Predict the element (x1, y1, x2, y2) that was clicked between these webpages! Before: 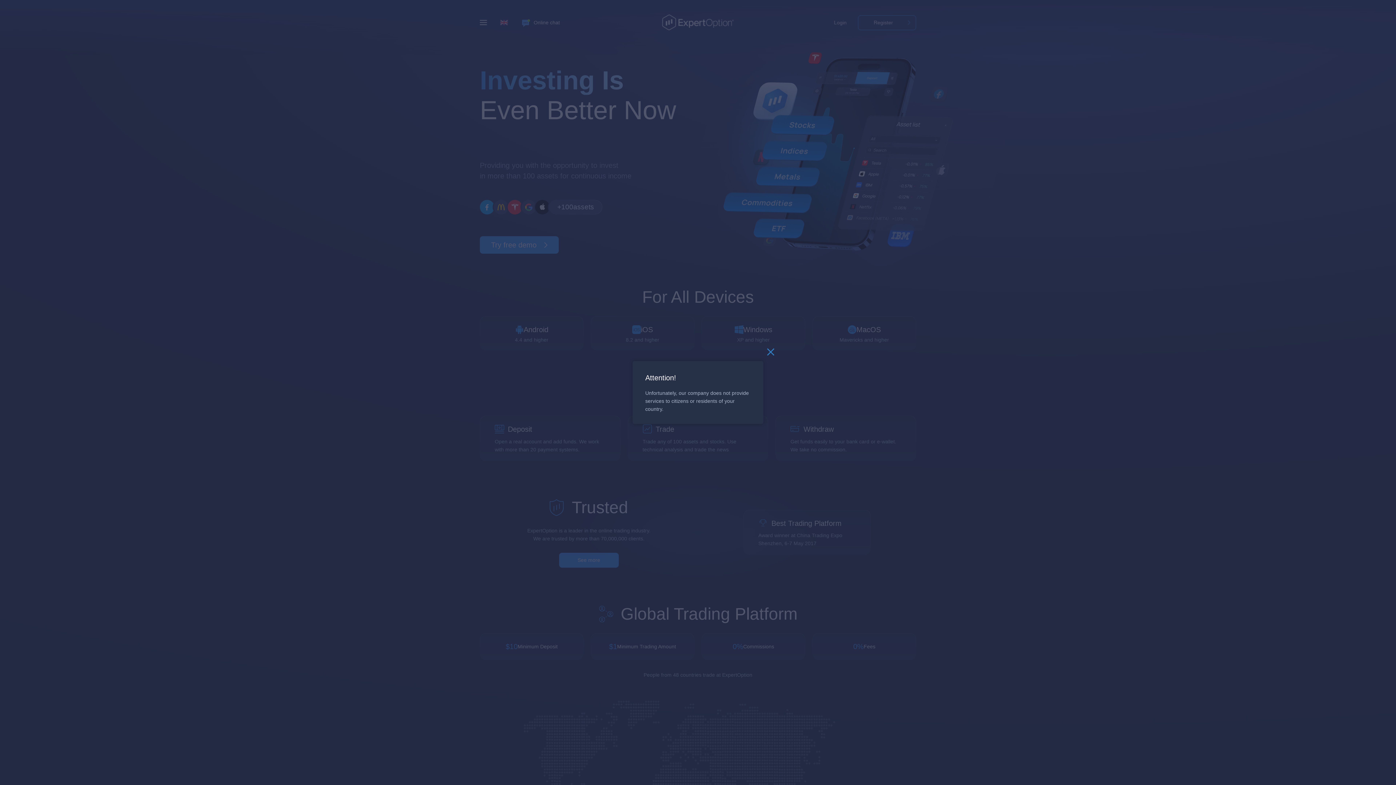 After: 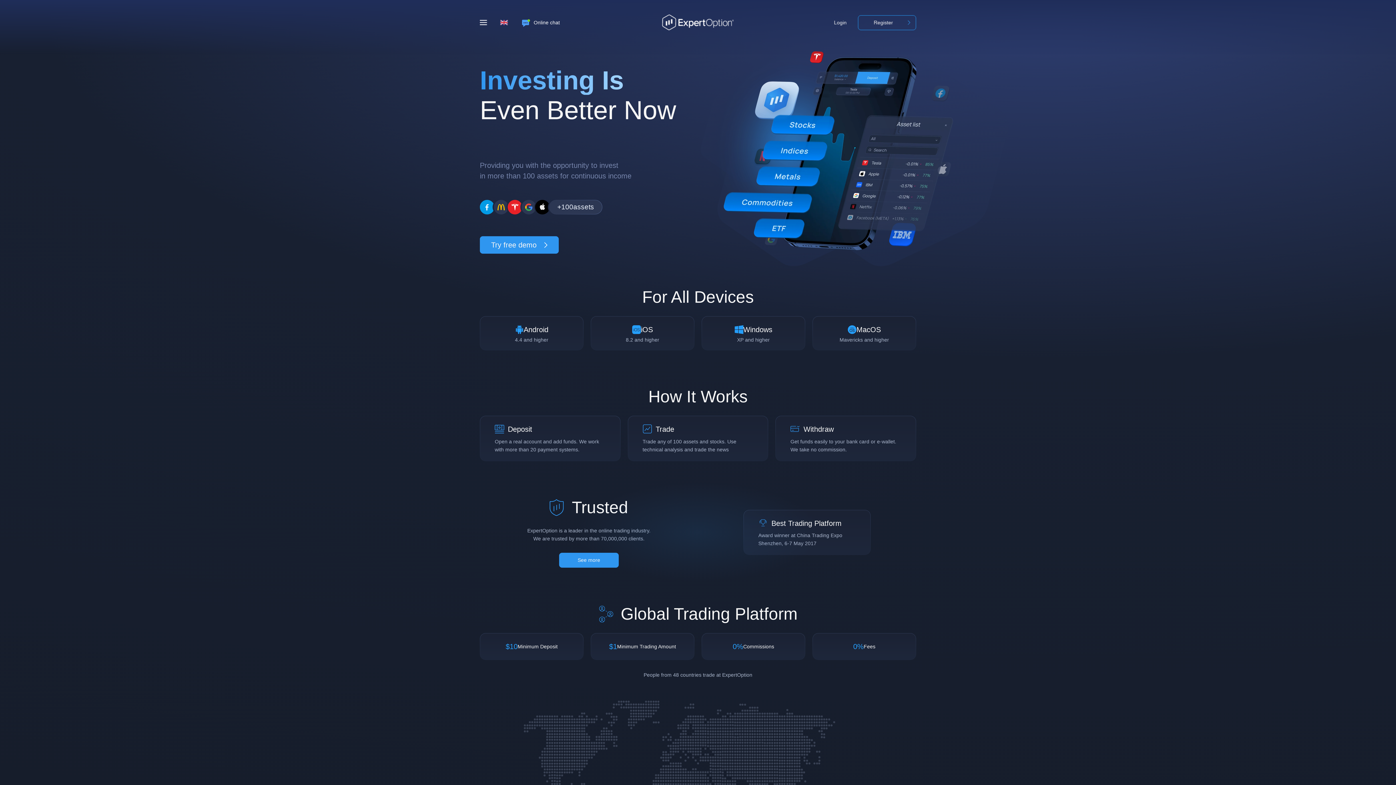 Action: label: Close bbox: (765, 348, 776, 359)